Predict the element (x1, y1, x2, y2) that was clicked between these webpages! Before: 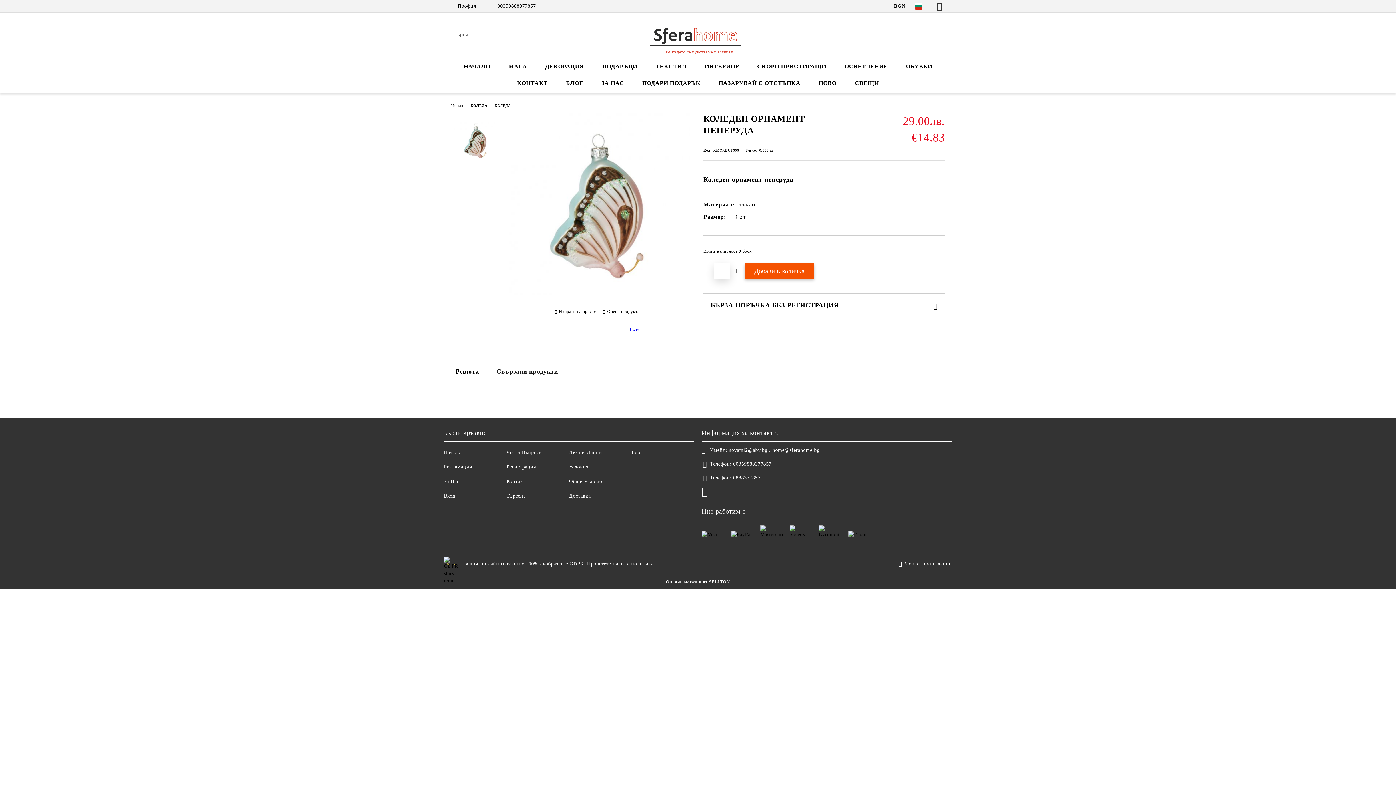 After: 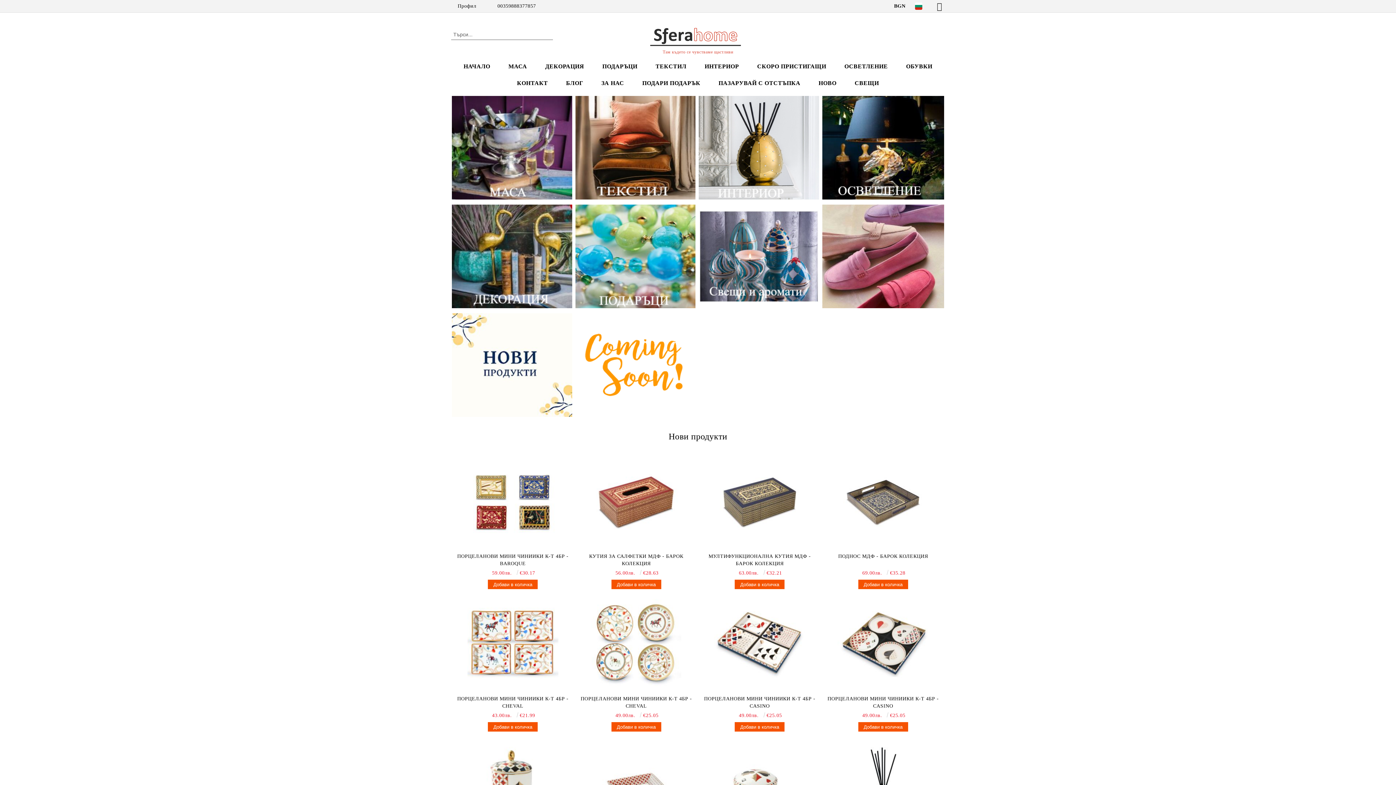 Action: label: Начало bbox: (451, 103, 463, 107)